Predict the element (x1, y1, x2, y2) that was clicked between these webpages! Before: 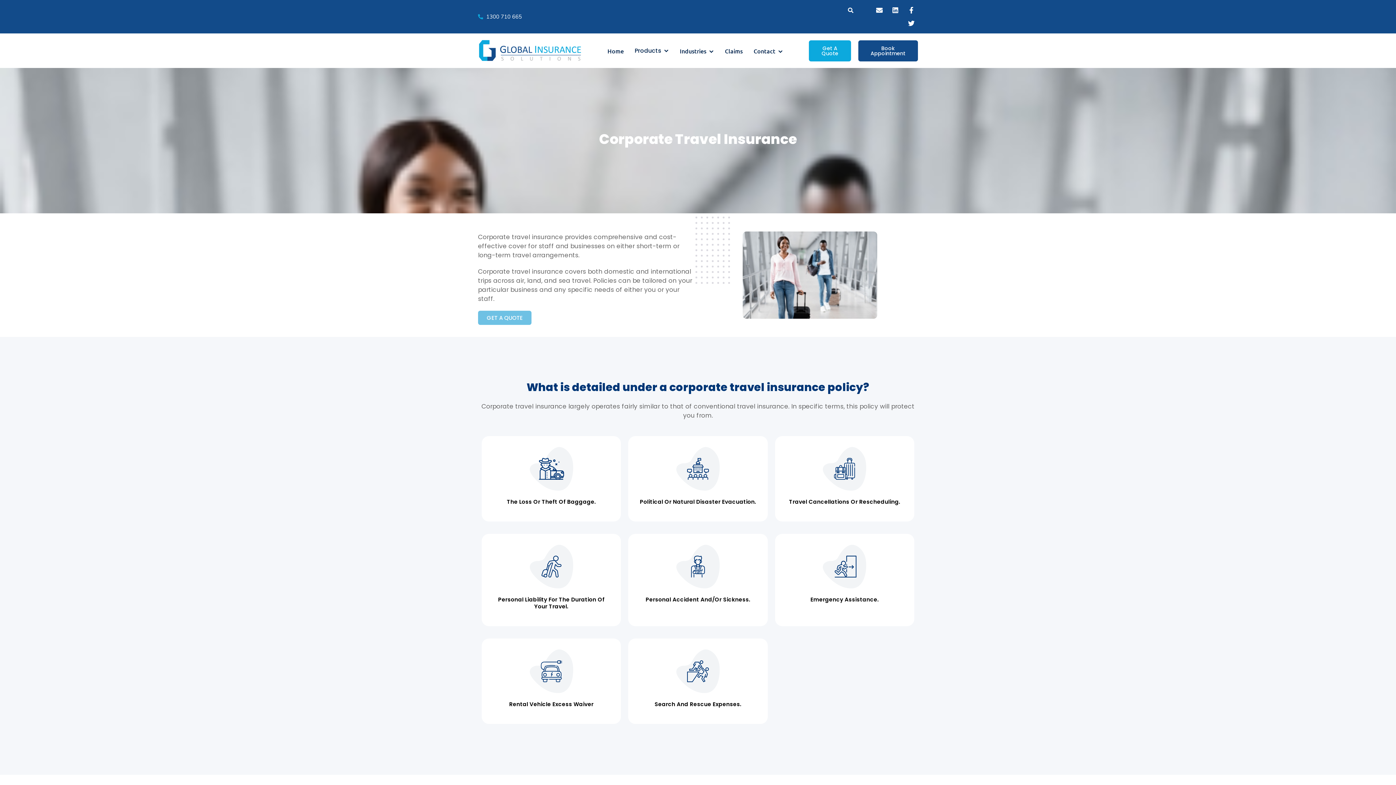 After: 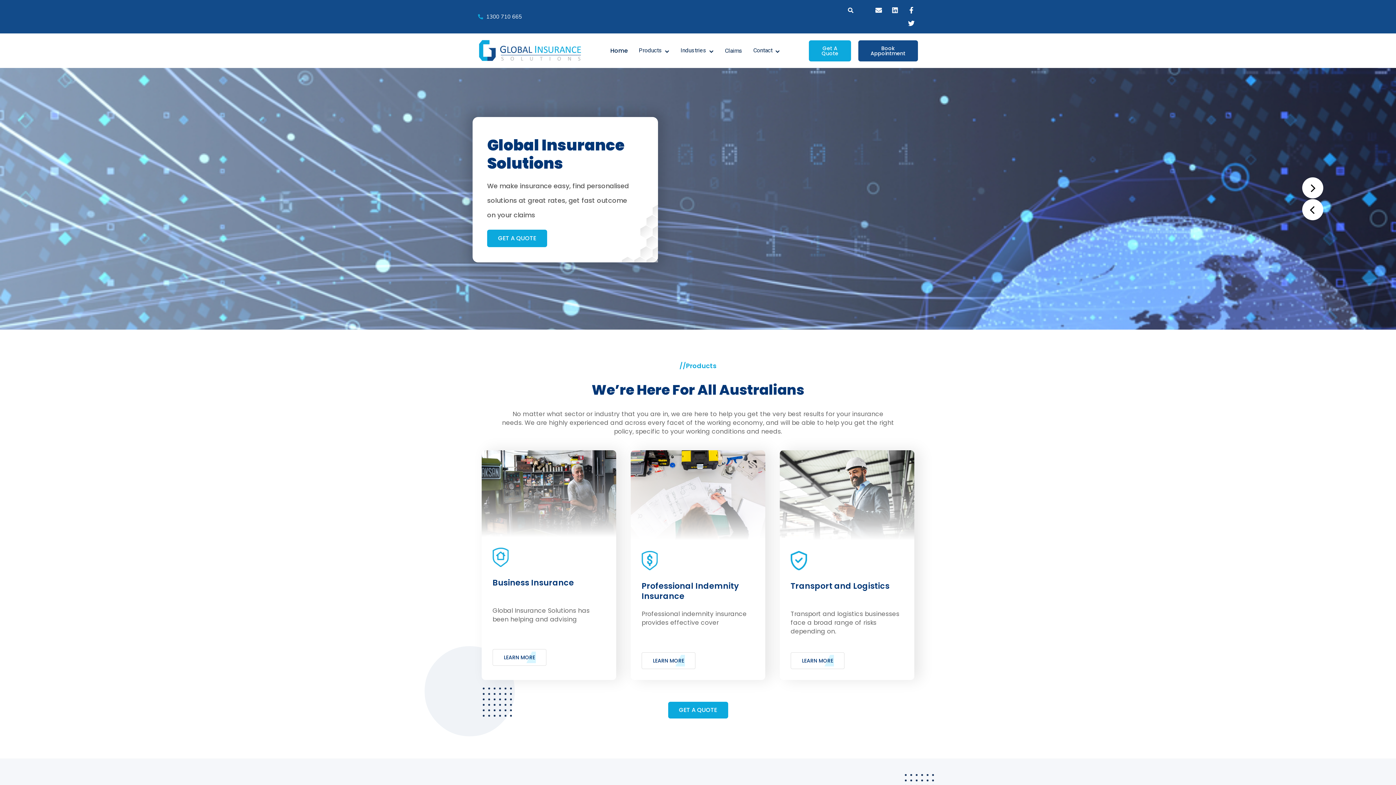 Action: bbox: (478, 39, 581, 61)